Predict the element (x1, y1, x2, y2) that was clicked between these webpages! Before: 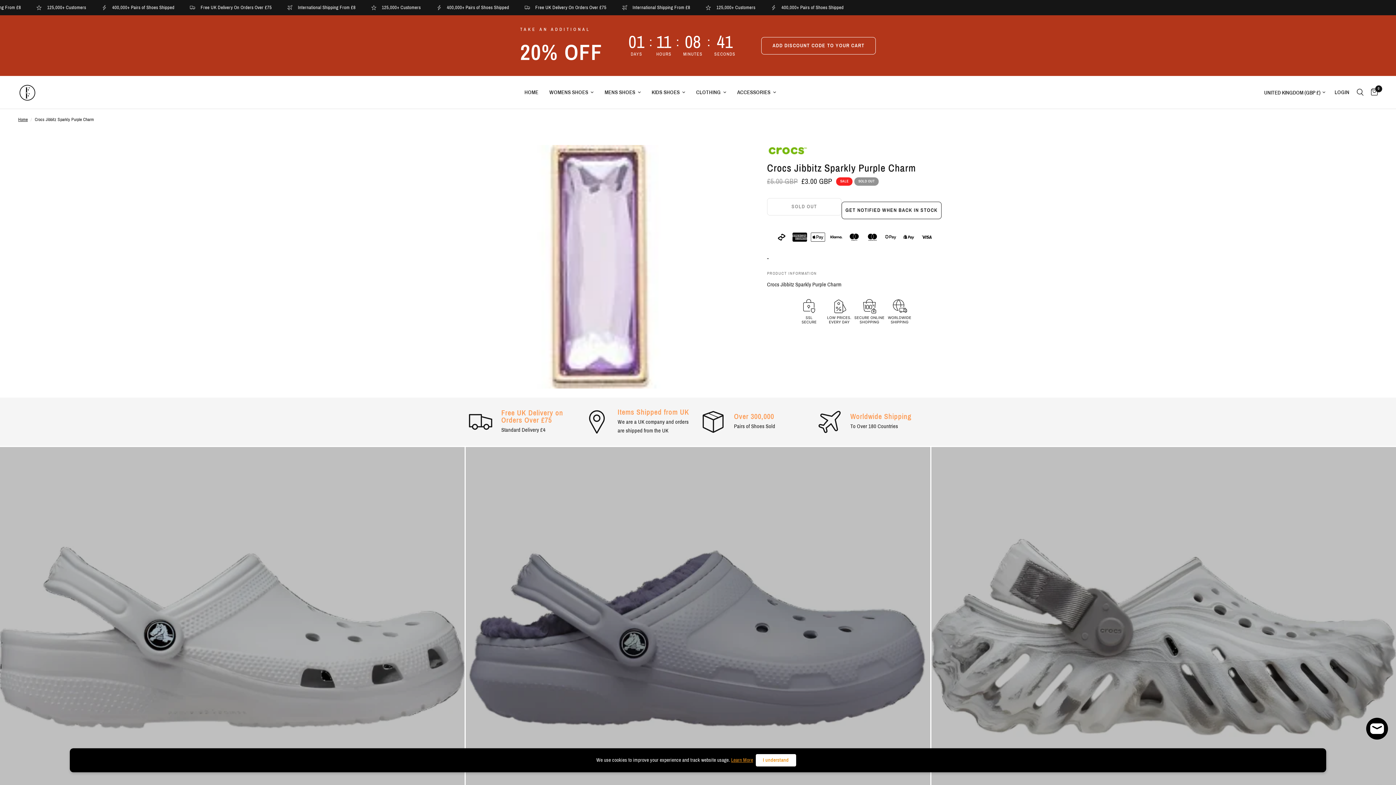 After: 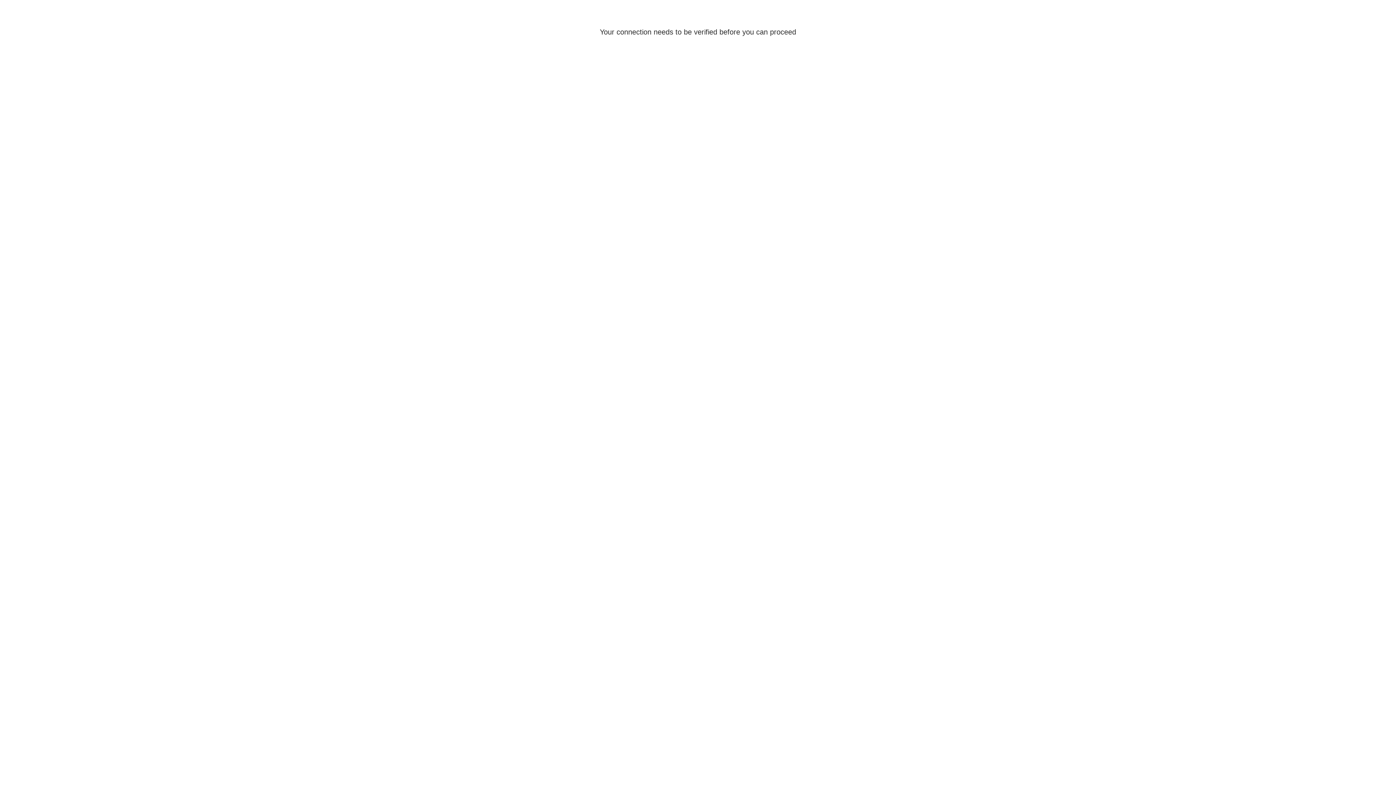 Action: bbox: (1331, 76, 1353, 108) label: LOGIN